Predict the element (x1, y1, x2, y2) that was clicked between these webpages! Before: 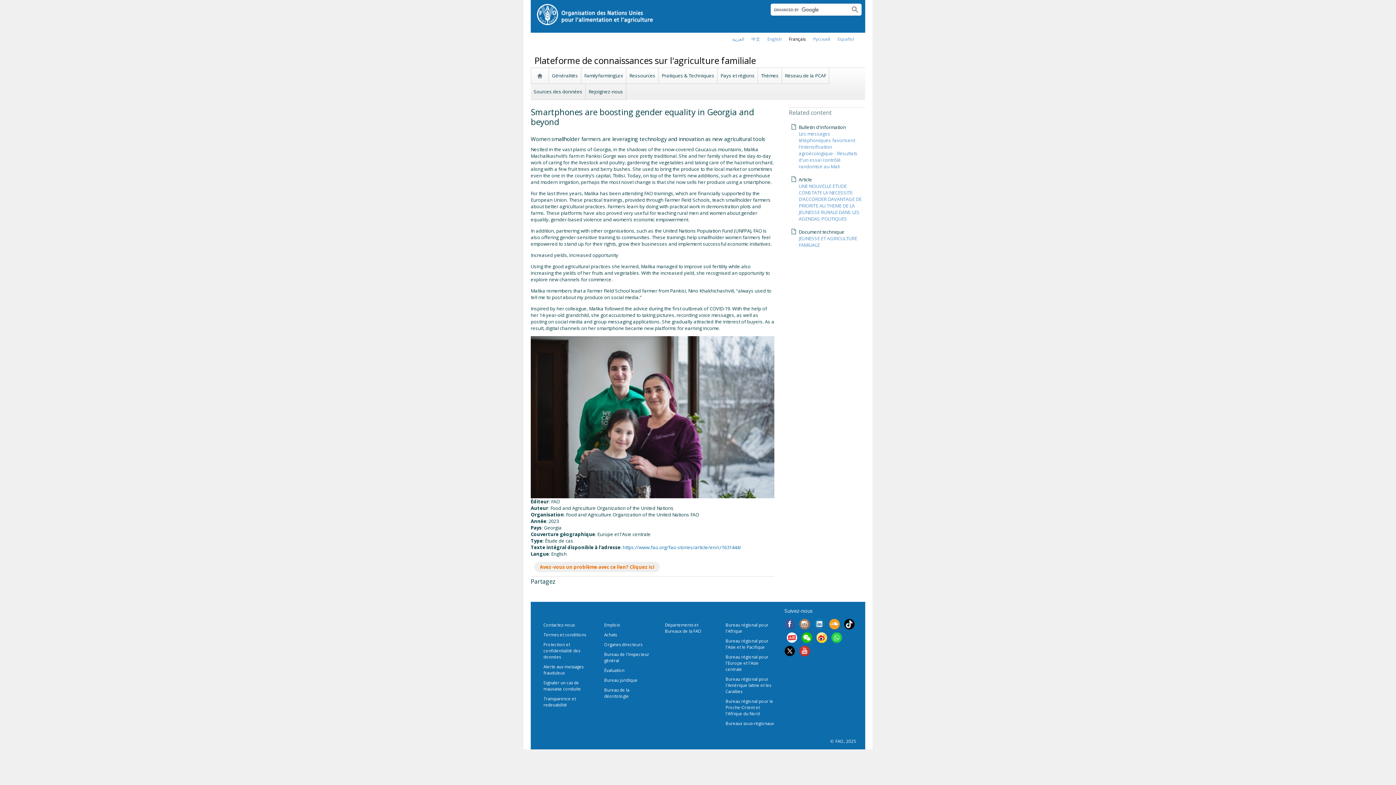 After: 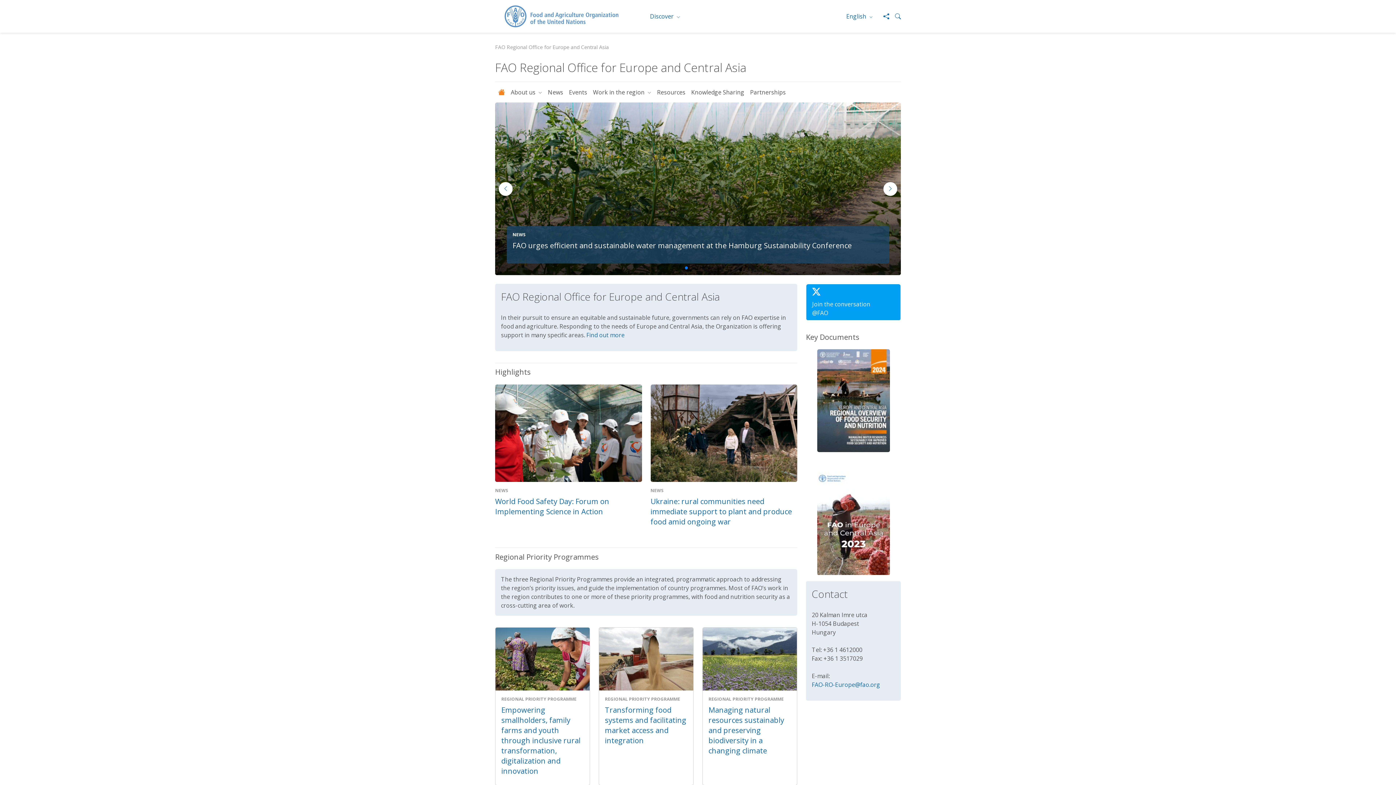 Action: bbox: (725, 654, 768, 672) label: Bureau régional pour l'Europe et l'Asie centrale